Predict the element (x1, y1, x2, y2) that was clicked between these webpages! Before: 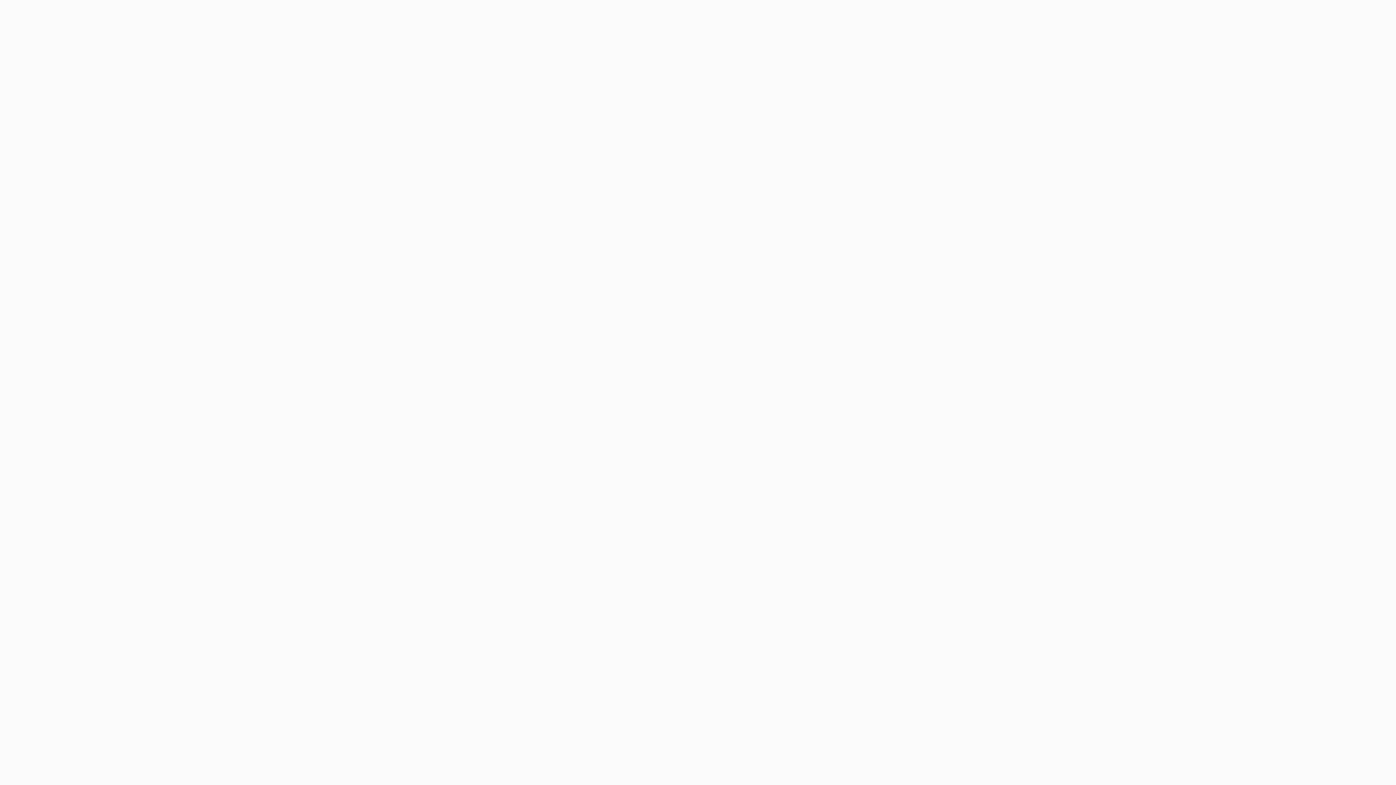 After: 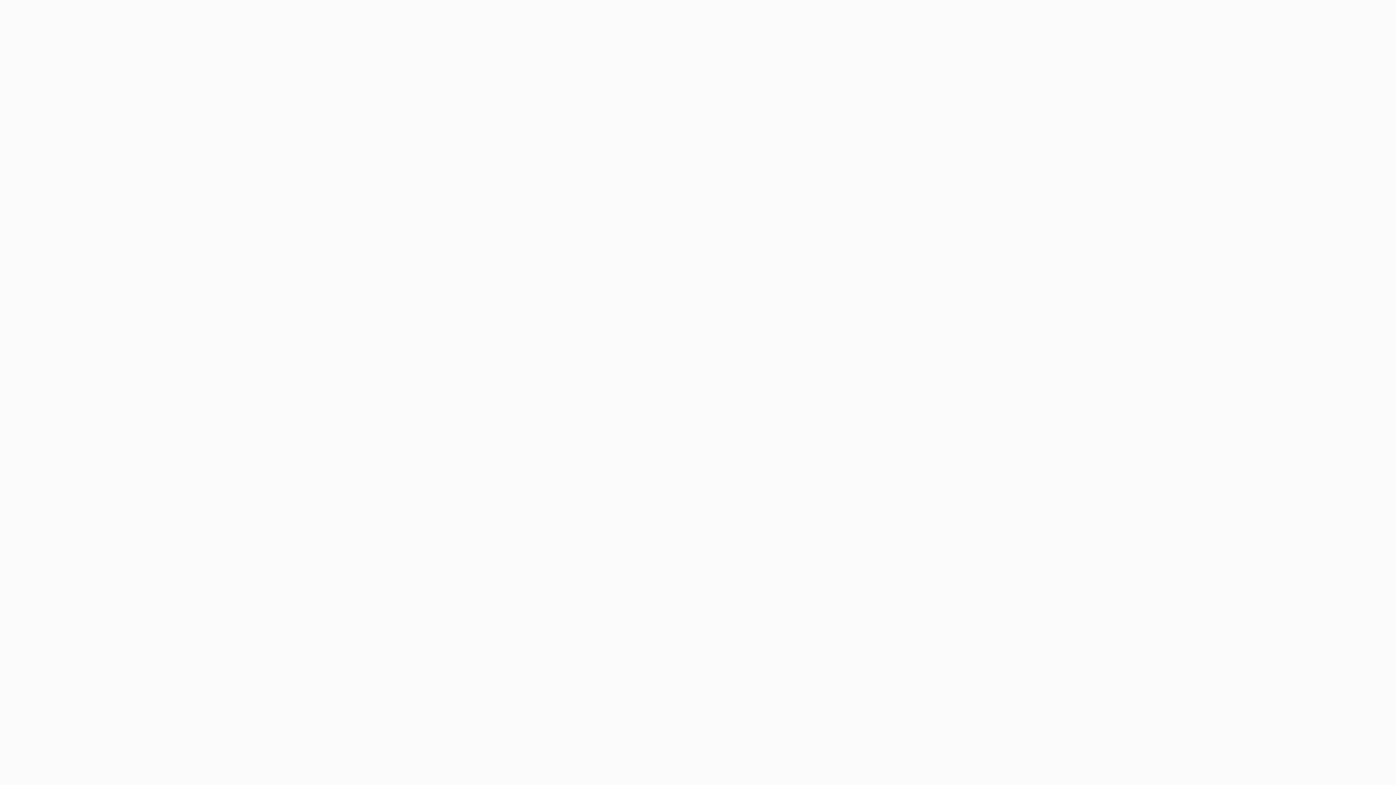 Action: label: SEE MORE WEDDINGS bbox: (432, 290, 516, 305)